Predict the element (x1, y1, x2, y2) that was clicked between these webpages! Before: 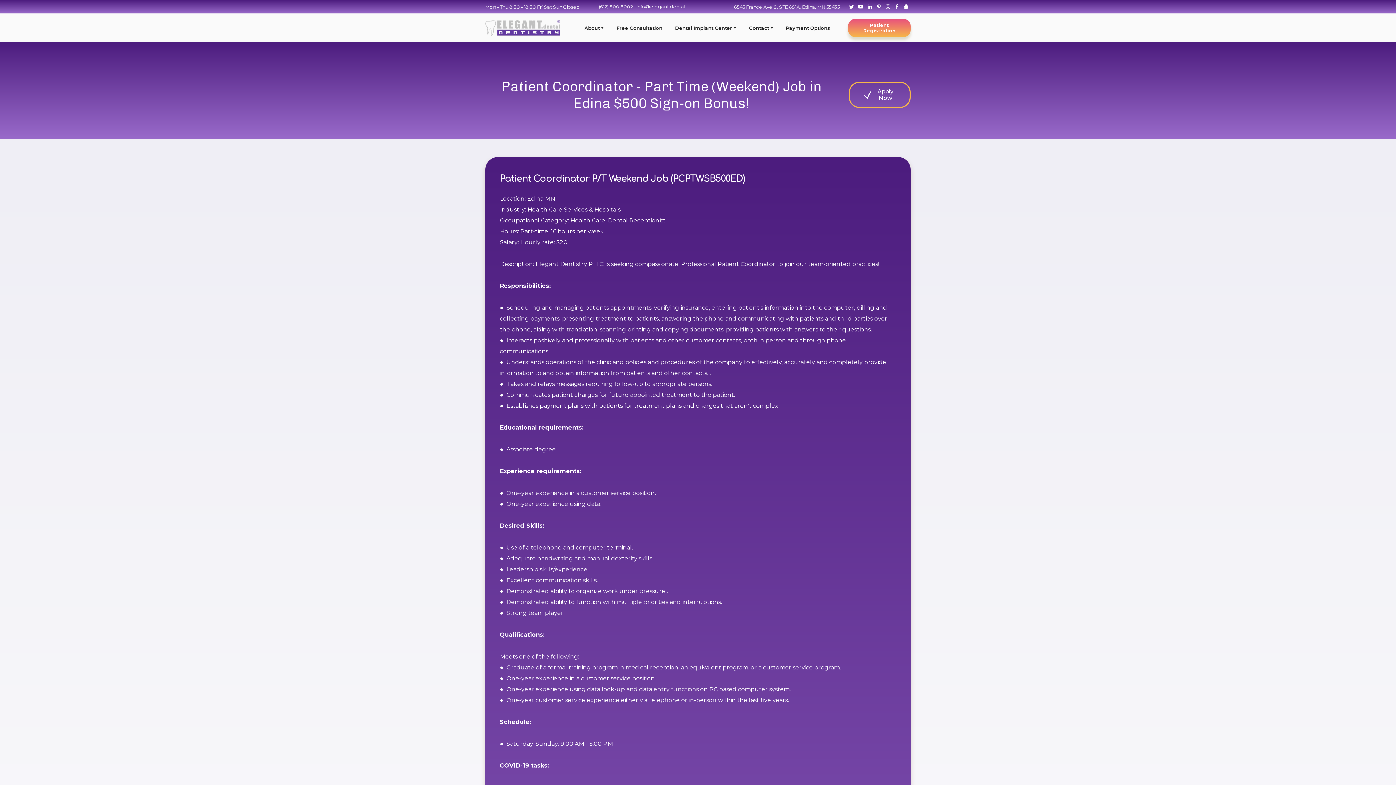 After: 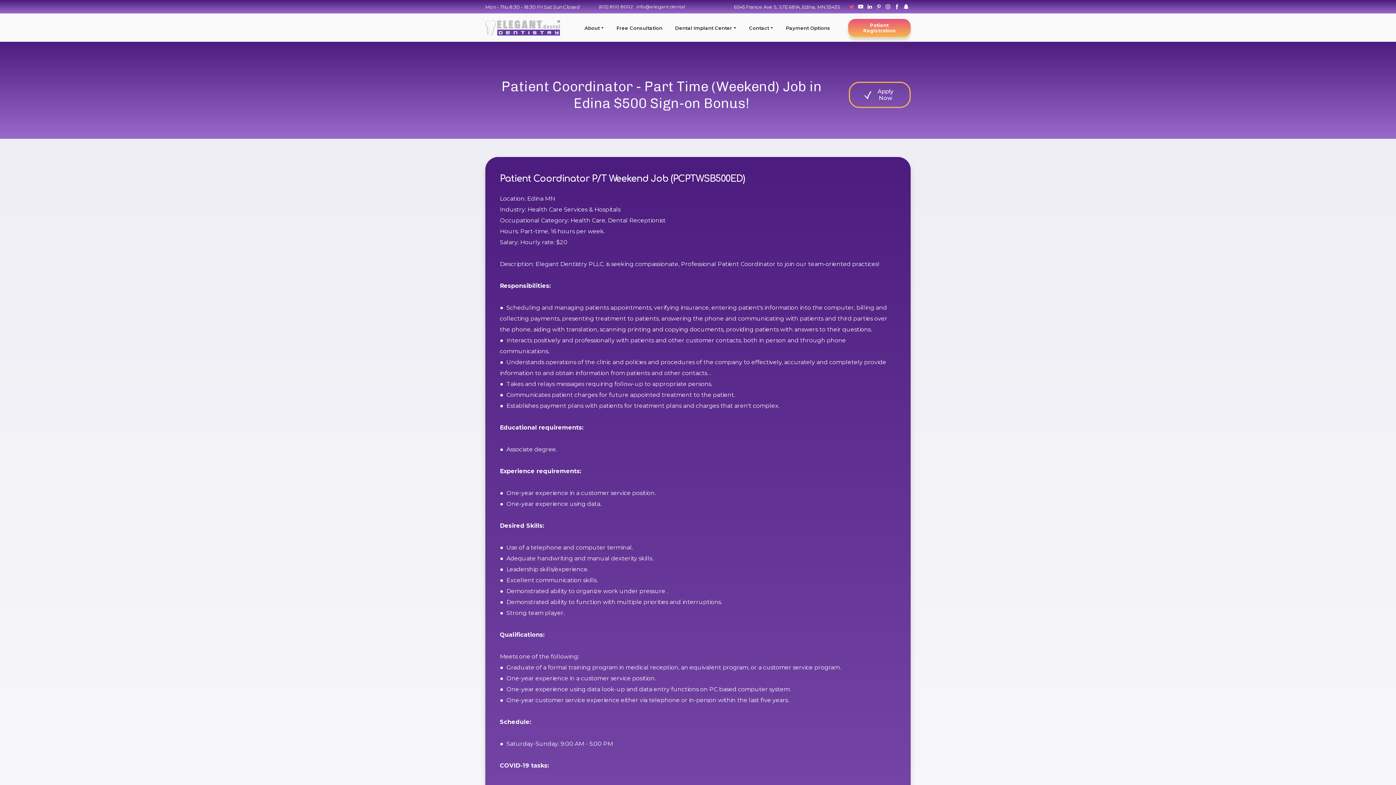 Action: bbox: (847, 2, 856, 11)